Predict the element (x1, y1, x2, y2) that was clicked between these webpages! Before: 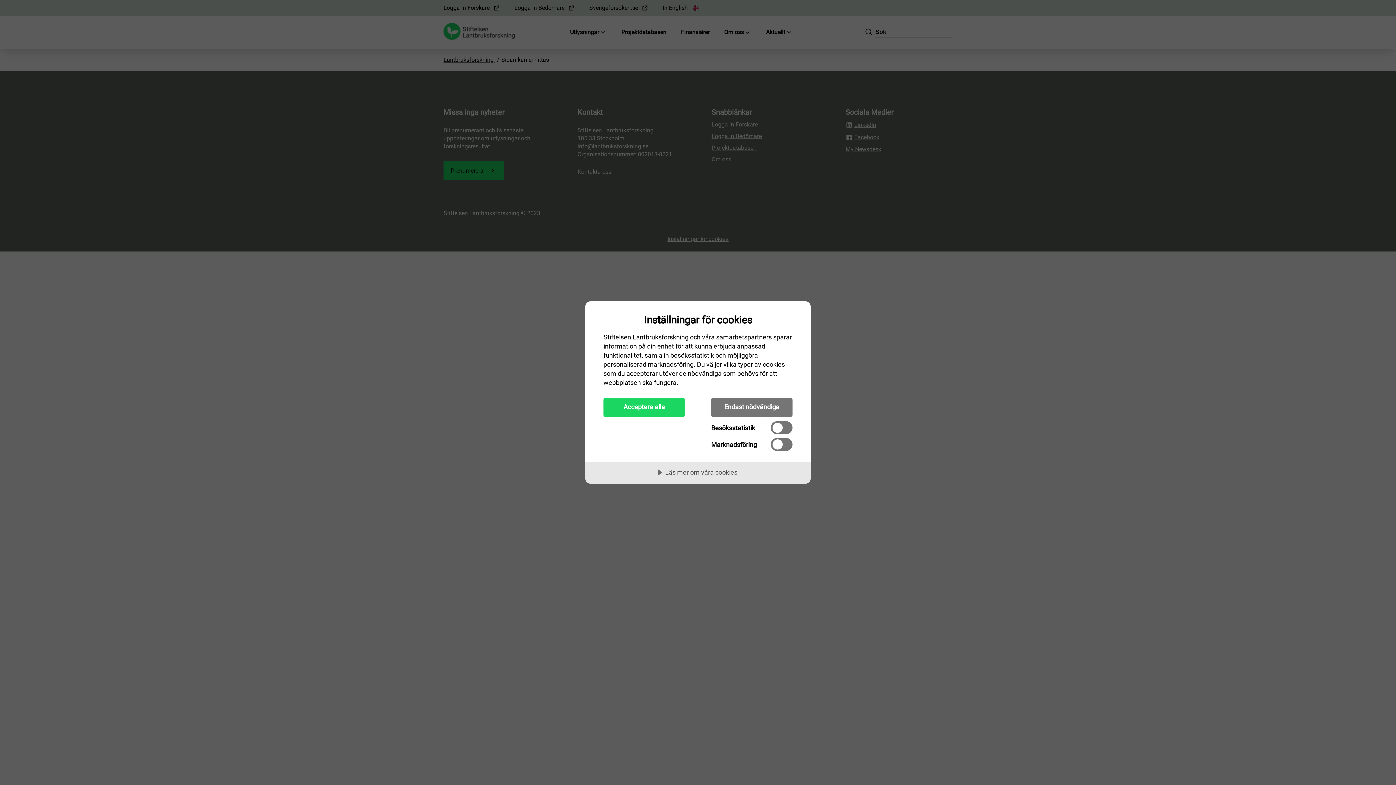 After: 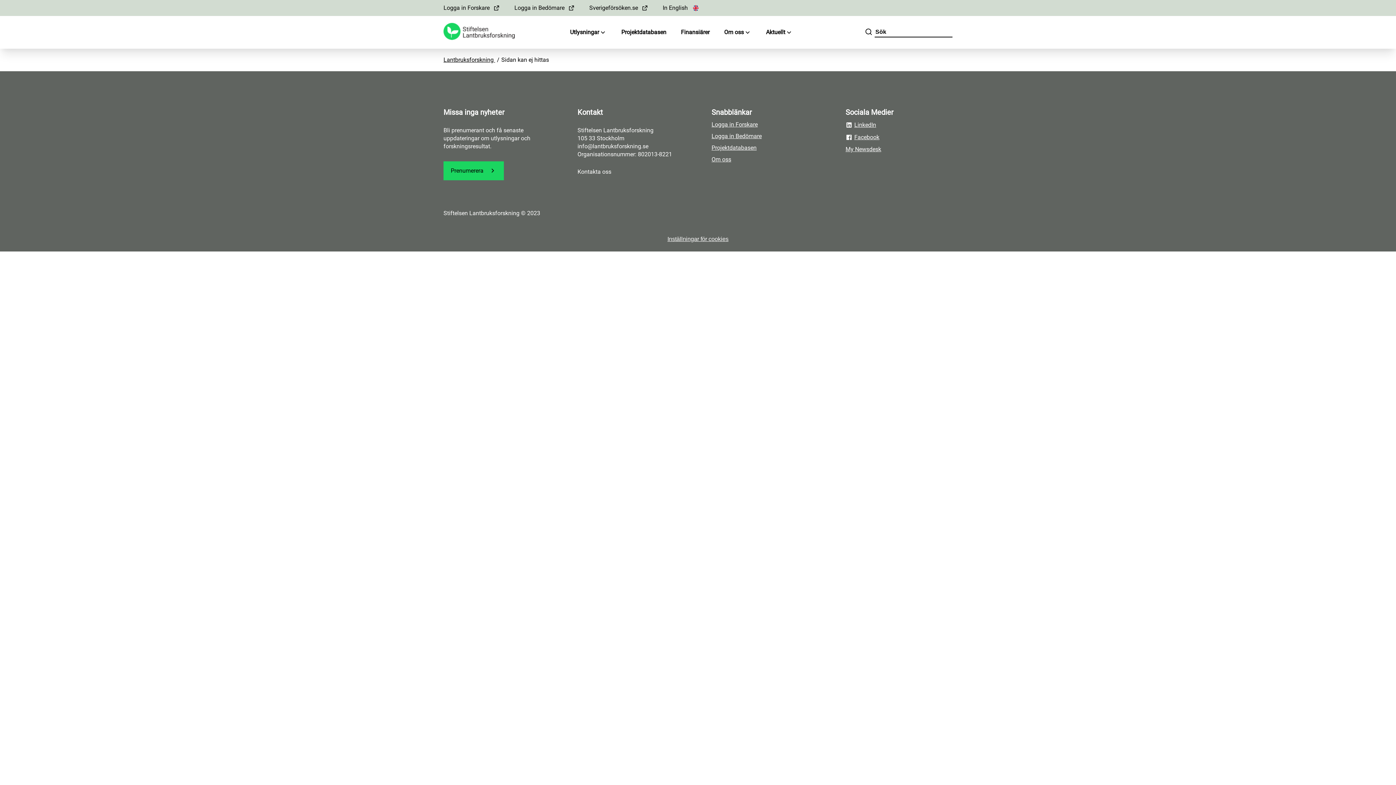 Action: label: Endast nödvändiga bbox: (711, 398, 792, 417)